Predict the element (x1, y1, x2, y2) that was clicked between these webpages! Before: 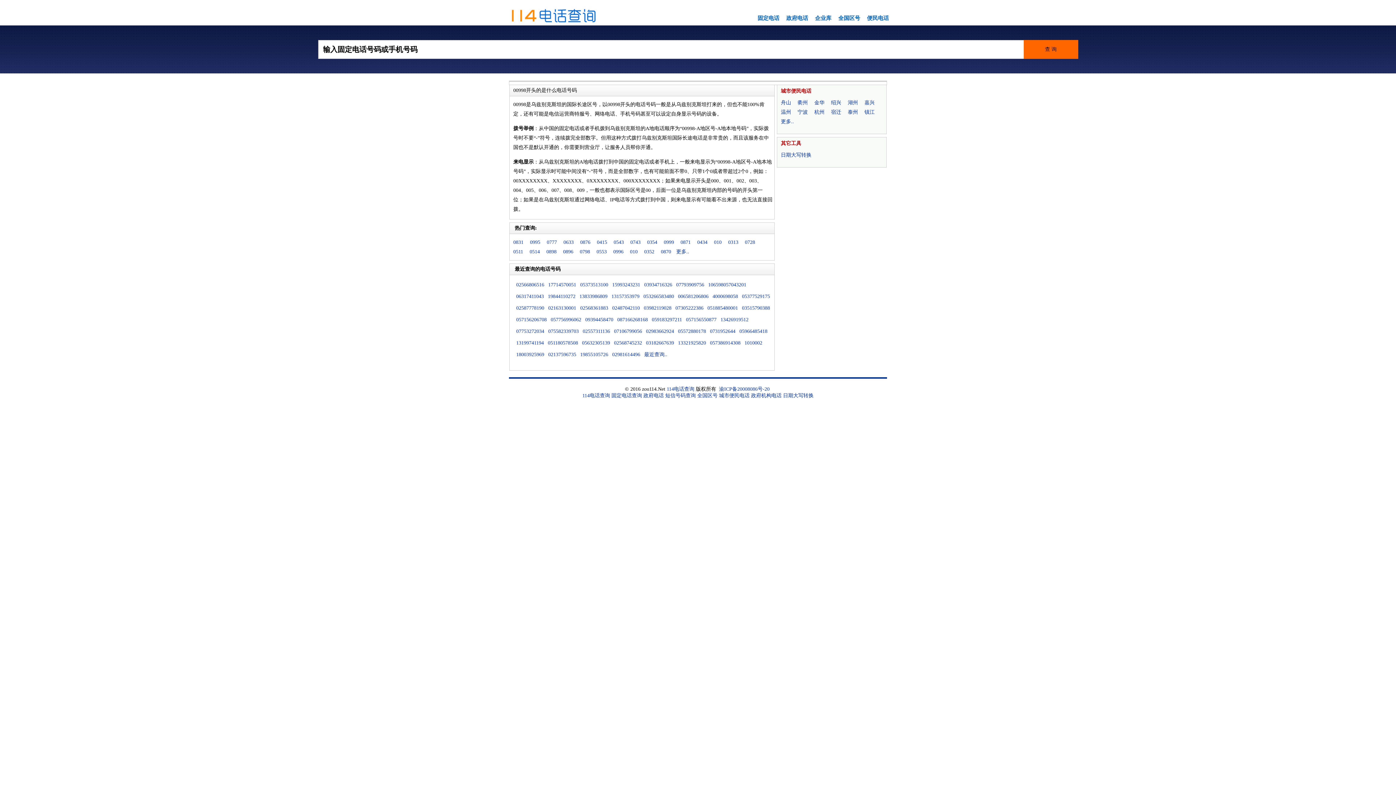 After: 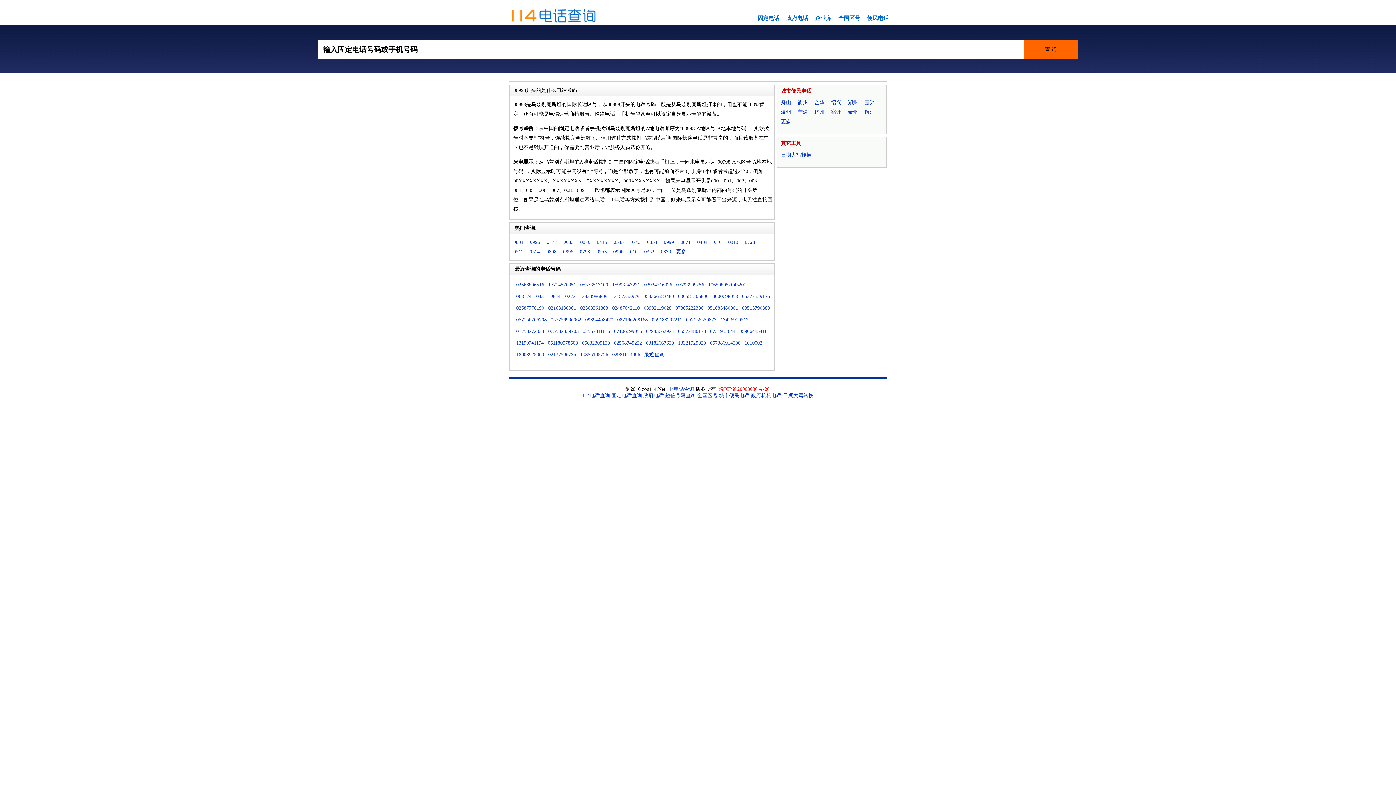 Action: bbox: (719, 386, 769, 392) label: 渝ICP备20008086号-20